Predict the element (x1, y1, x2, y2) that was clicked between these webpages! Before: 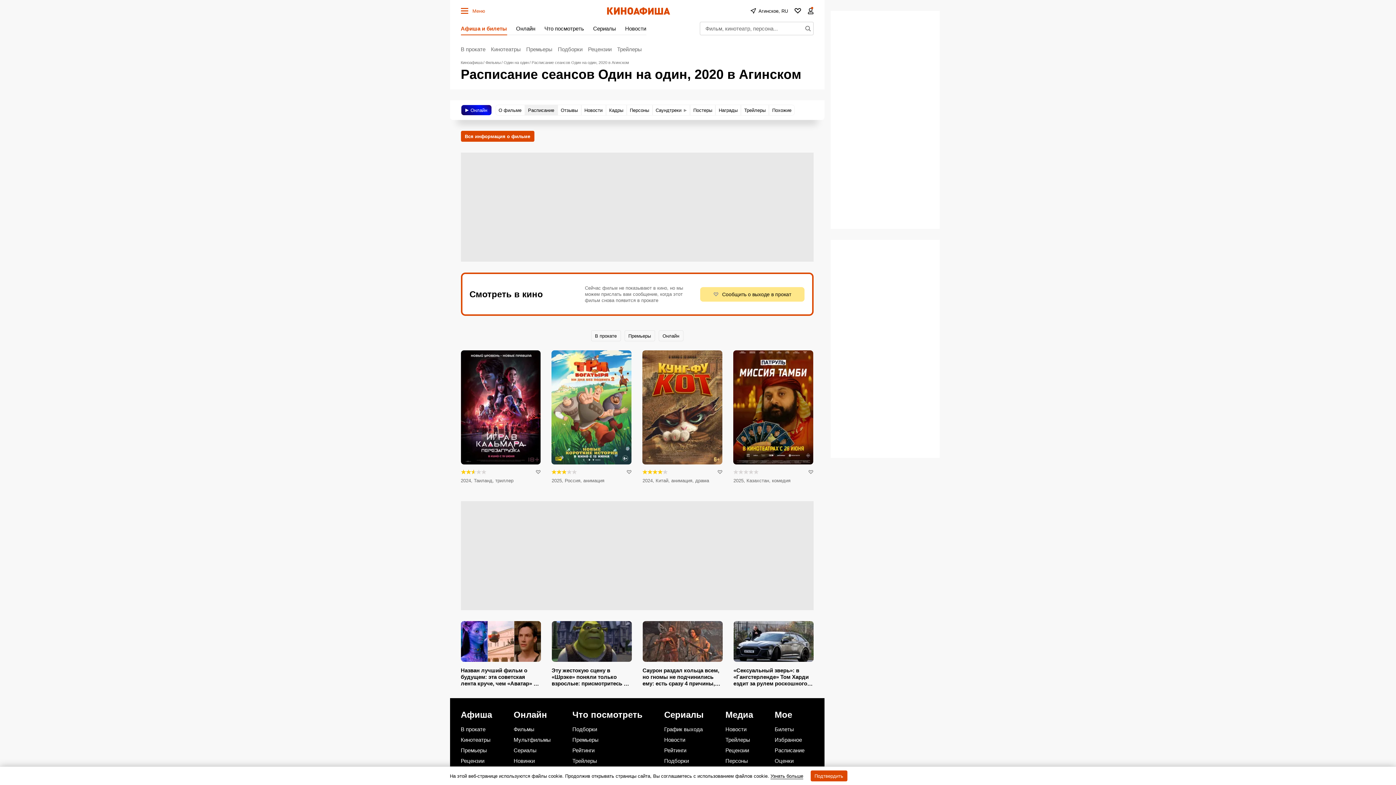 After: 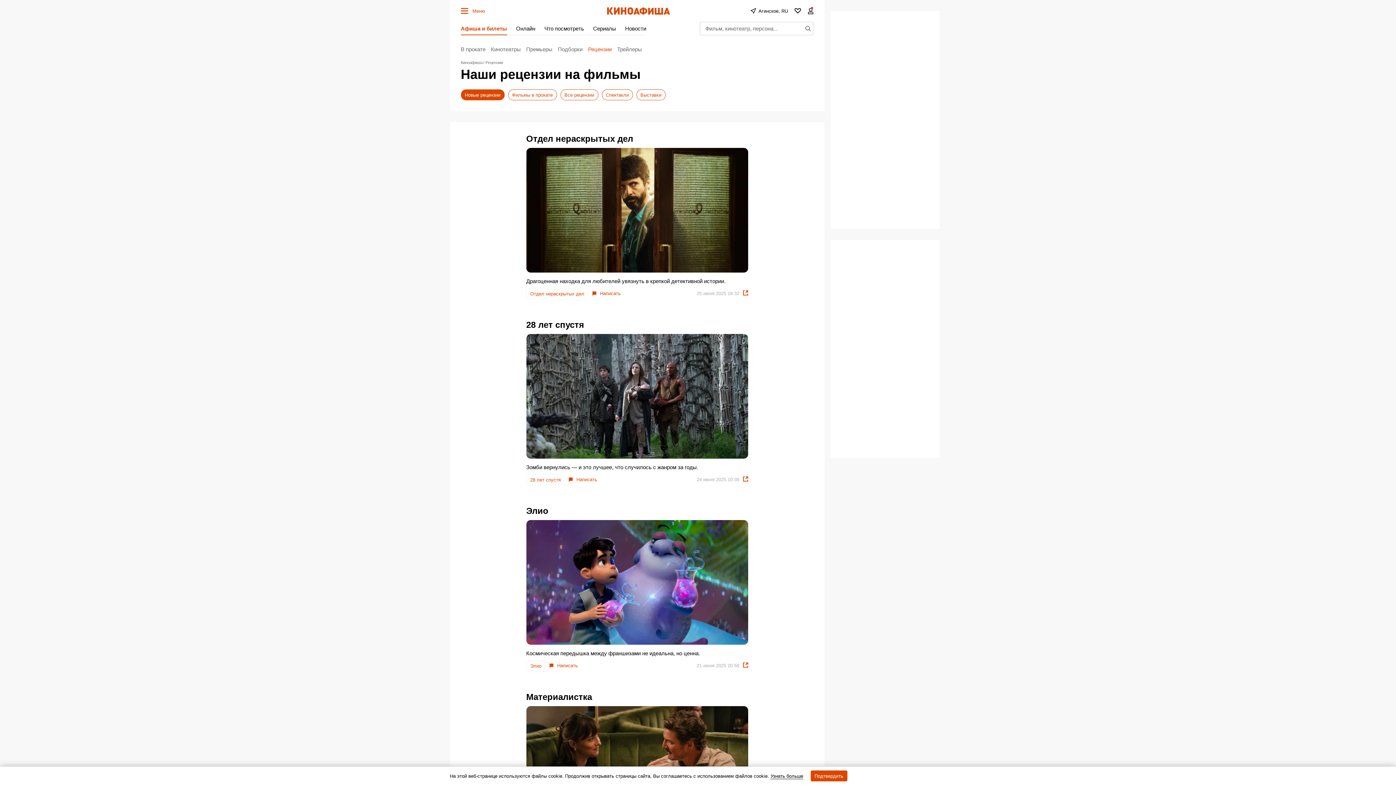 Action: bbox: (588, 43, 611, 54) label: Рецензии